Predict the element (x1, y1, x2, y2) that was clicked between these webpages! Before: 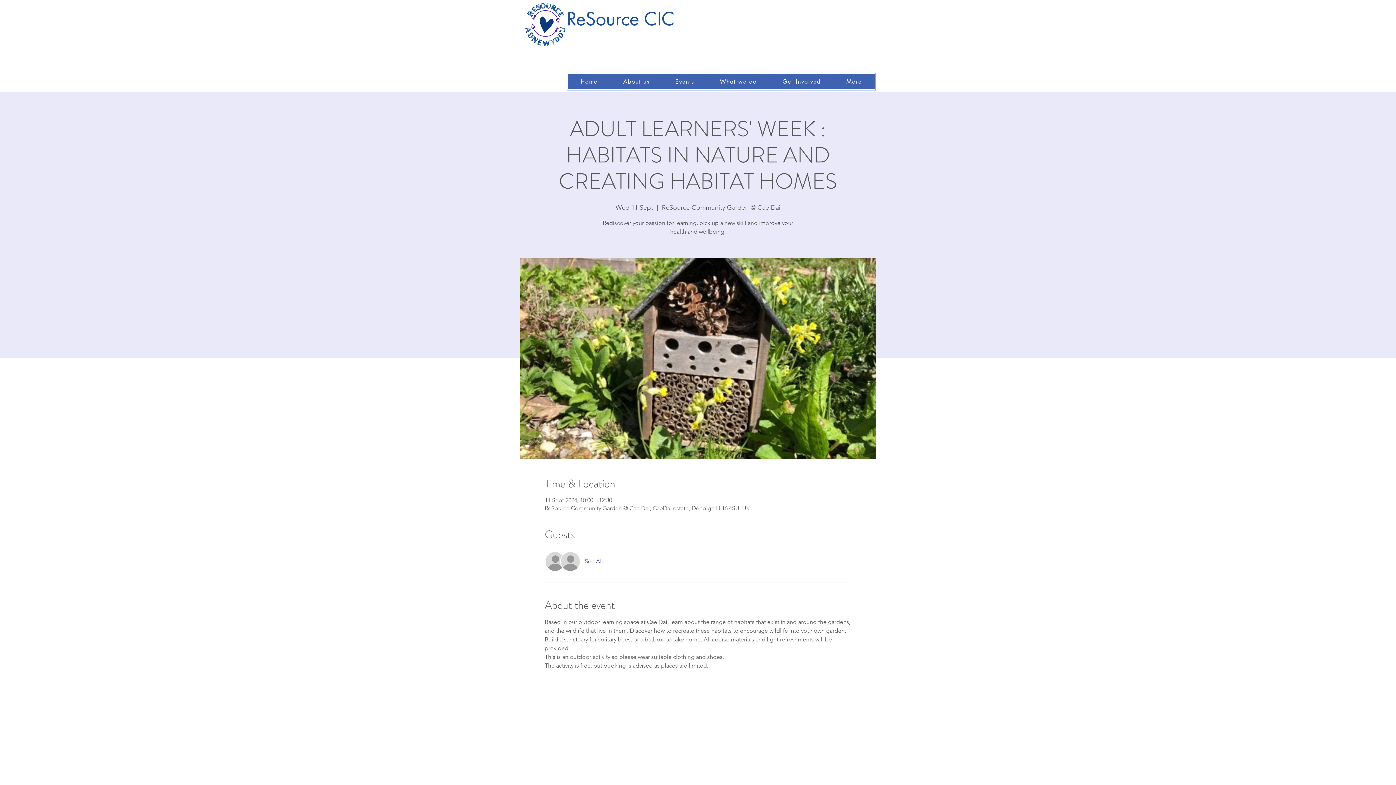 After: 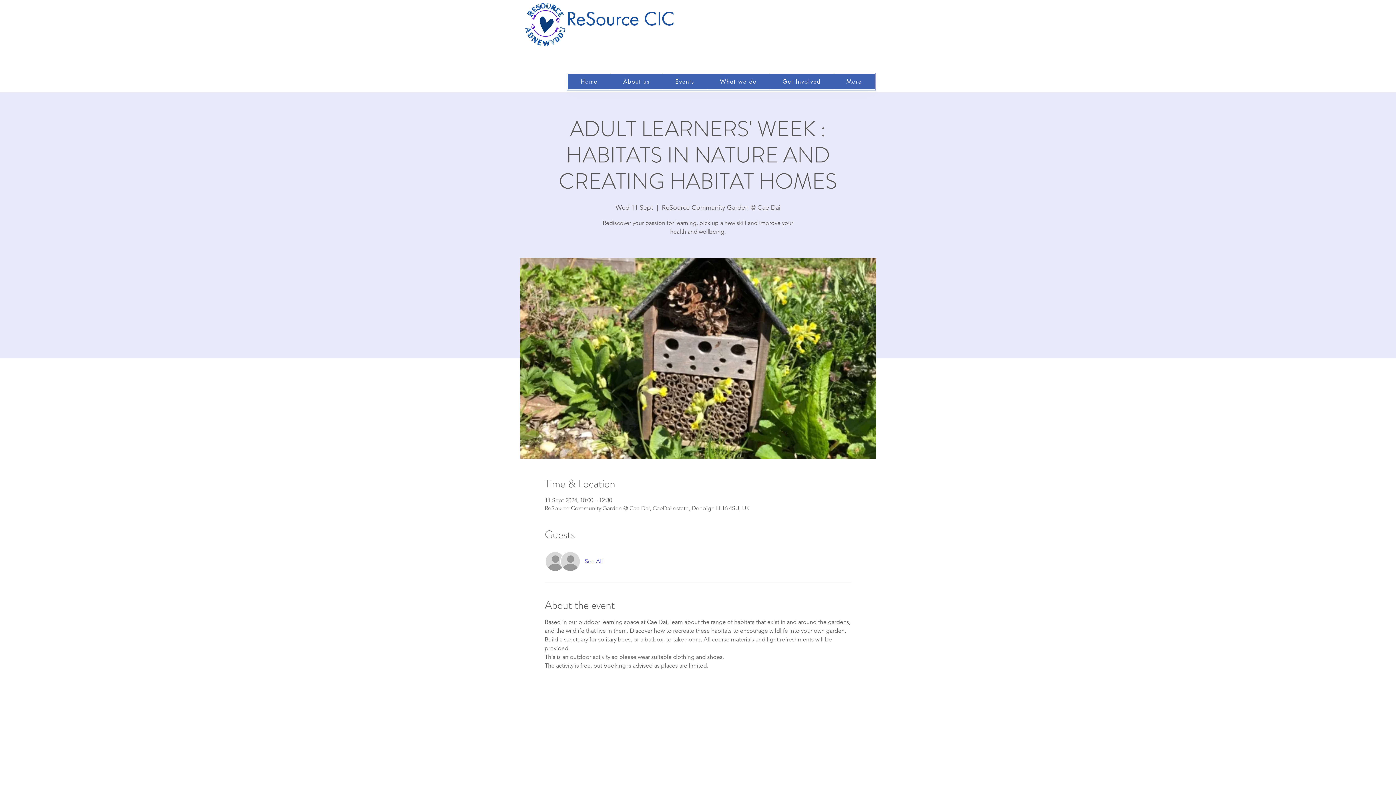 Action: bbox: (610, 73, 662, 89) label: About us